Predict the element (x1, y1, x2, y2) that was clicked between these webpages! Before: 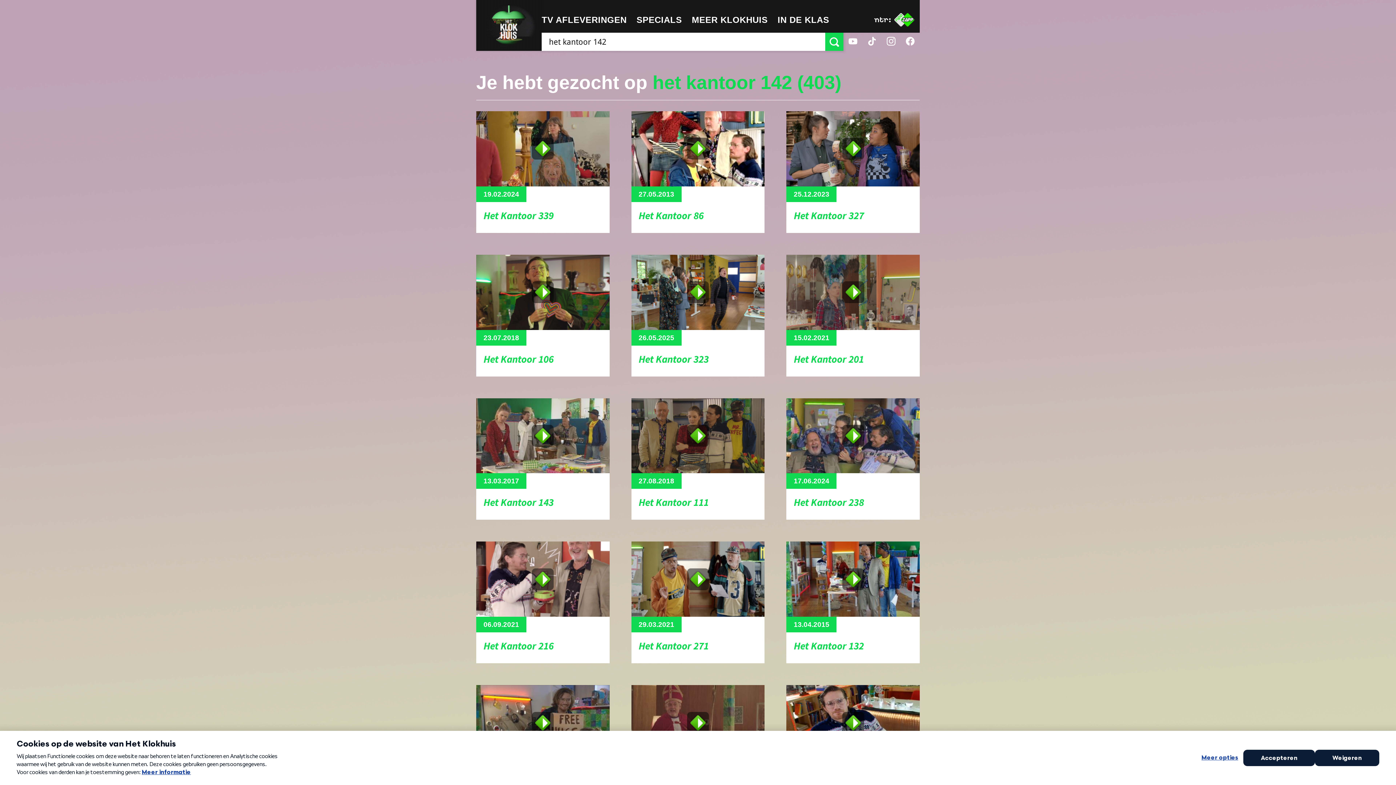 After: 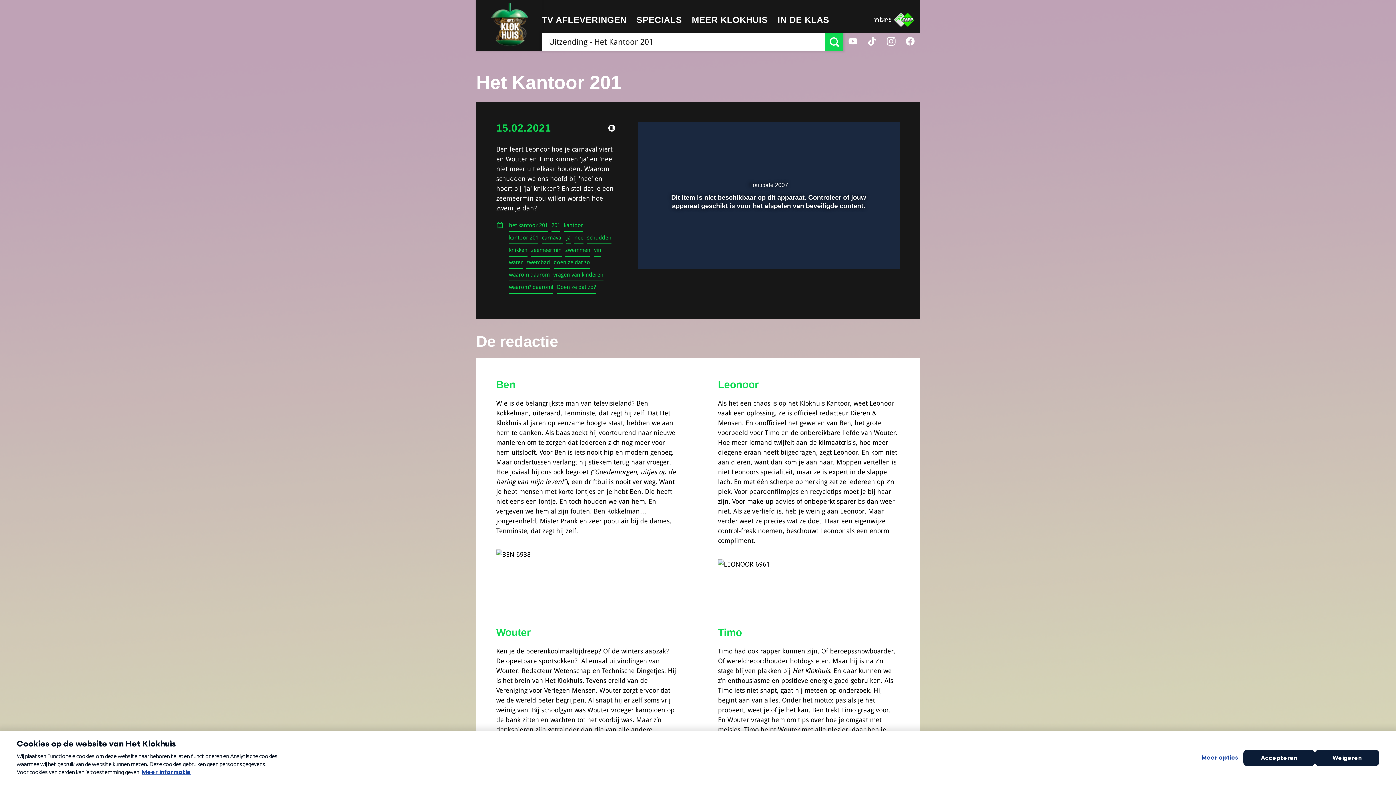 Action: label: 15.02.2021
Het Kantoor 201 bbox: (786, 254, 919, 376)